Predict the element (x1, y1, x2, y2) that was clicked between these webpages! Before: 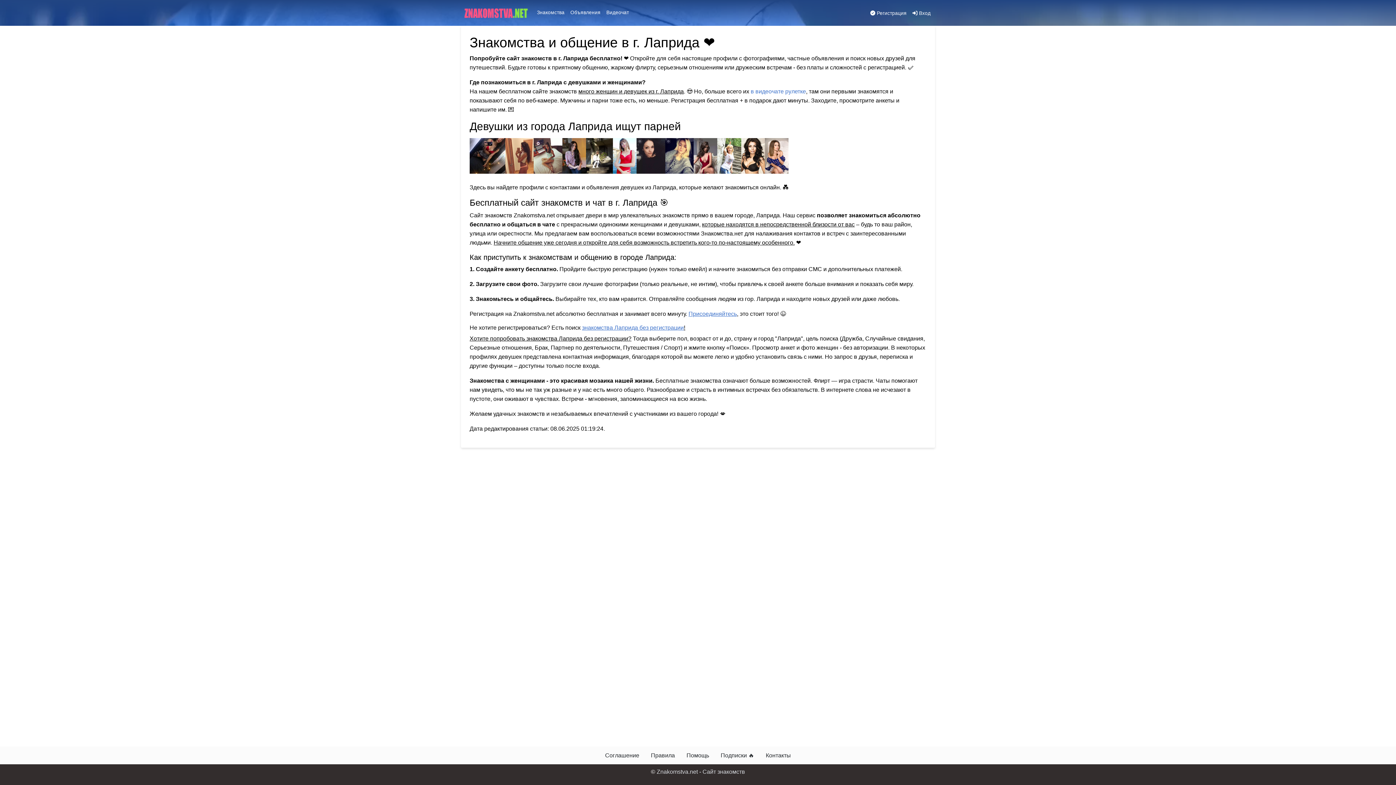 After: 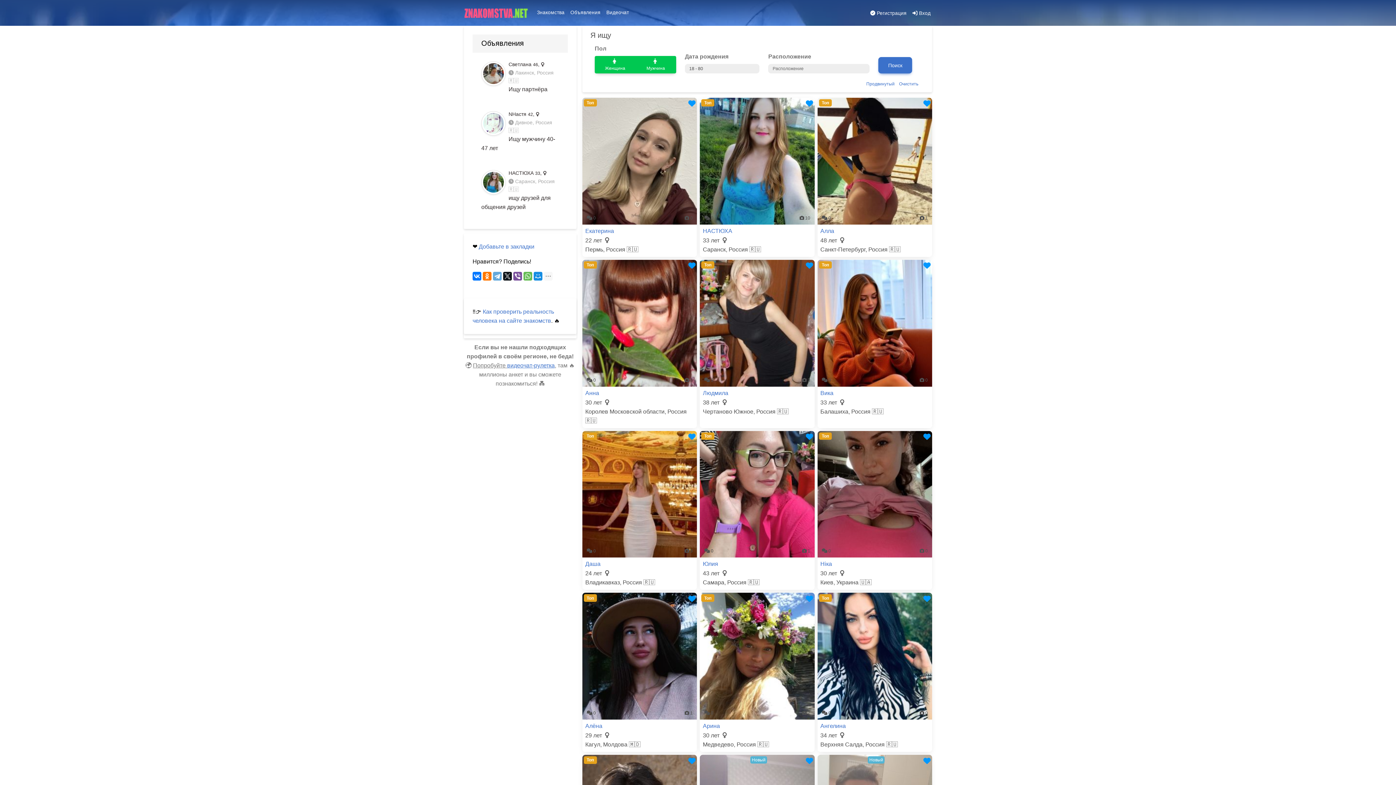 Action: label: знакомства Лаприда без регистрации bbox: (582, 324, 684, 330)